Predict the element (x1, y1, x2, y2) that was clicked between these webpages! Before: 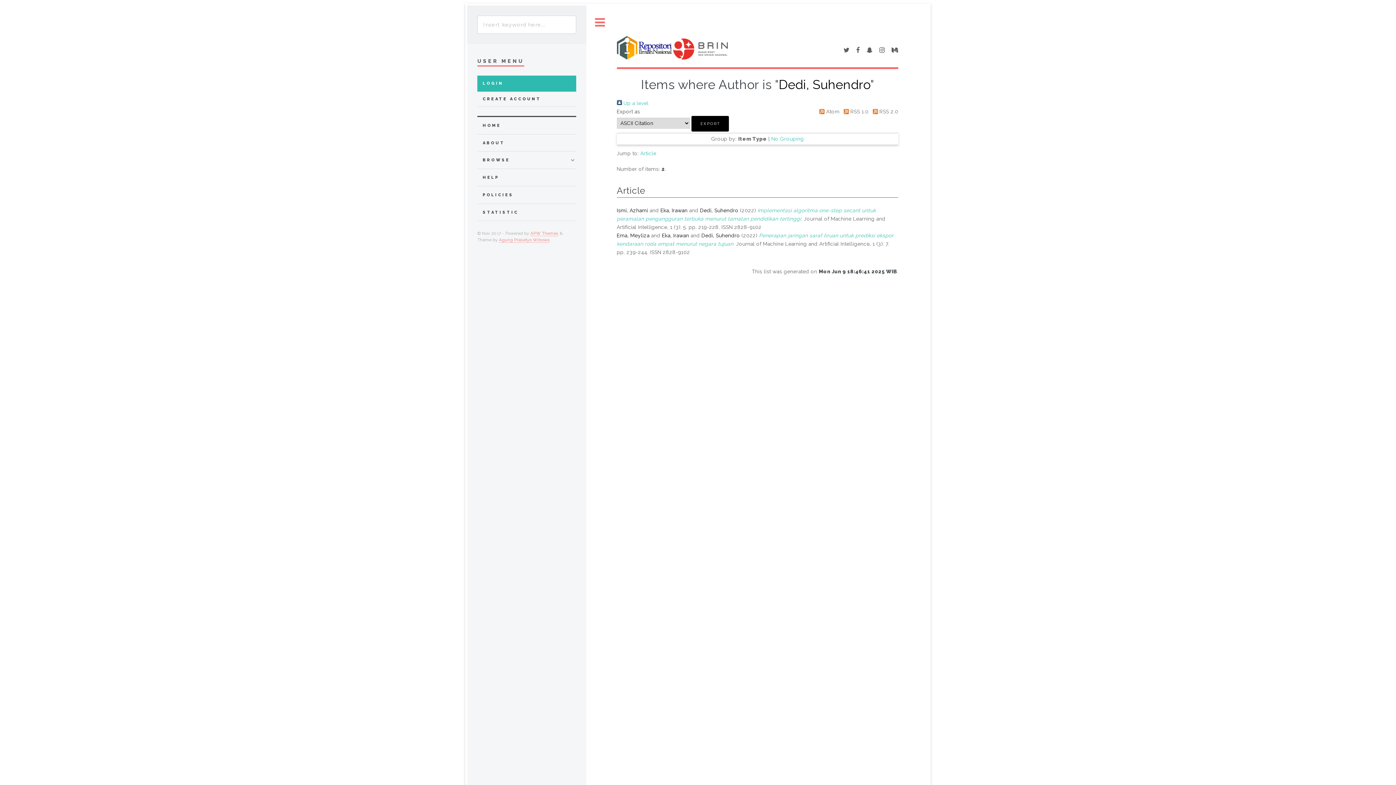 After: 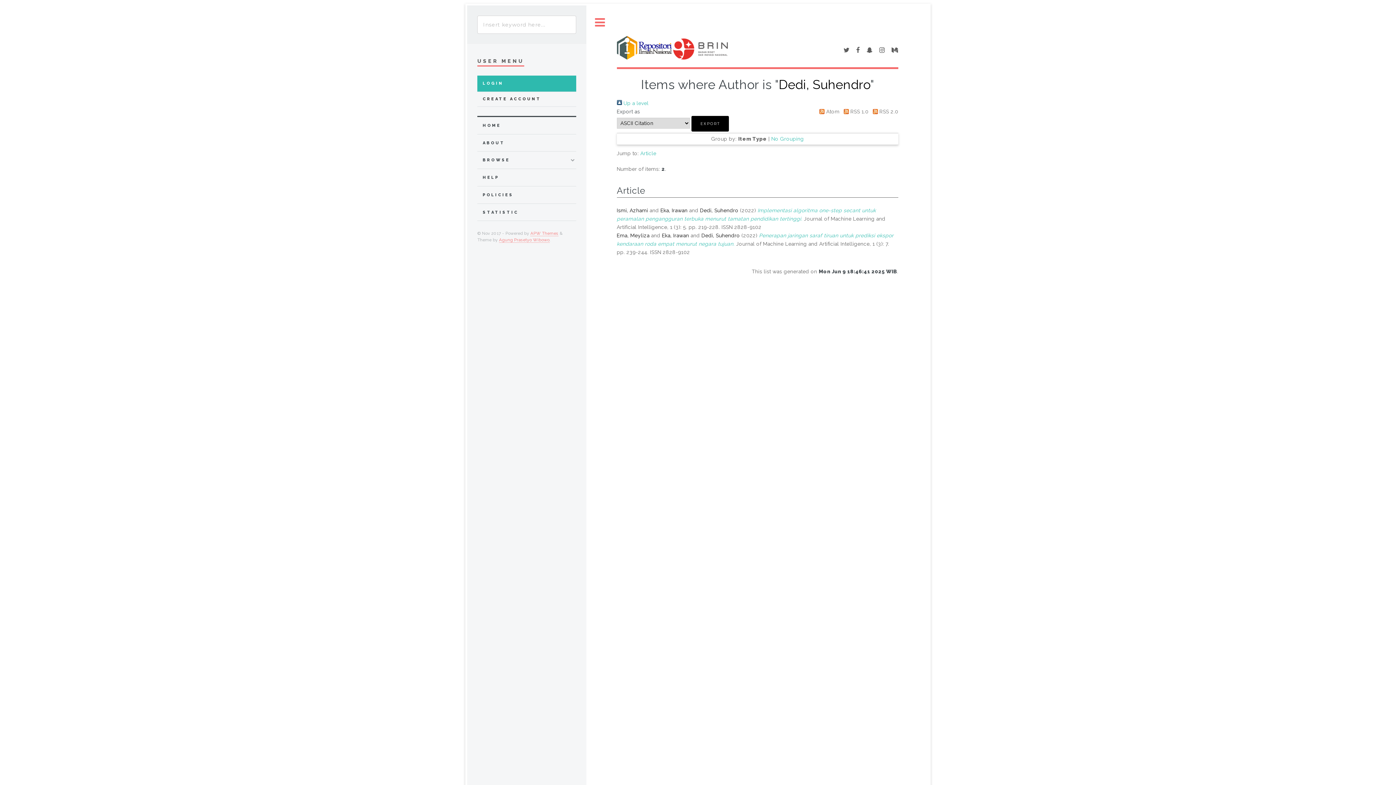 Action: bbox: (891, 47, 898, 53)